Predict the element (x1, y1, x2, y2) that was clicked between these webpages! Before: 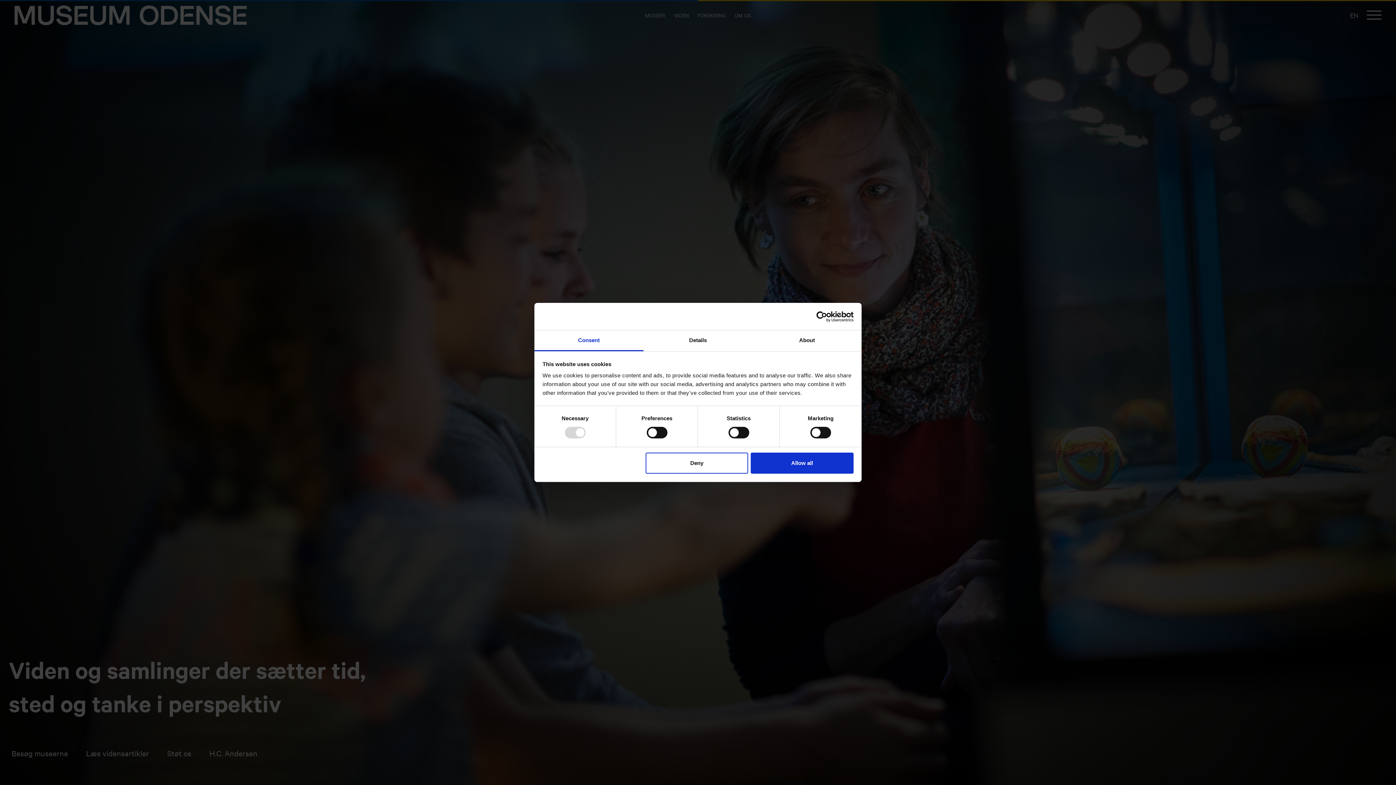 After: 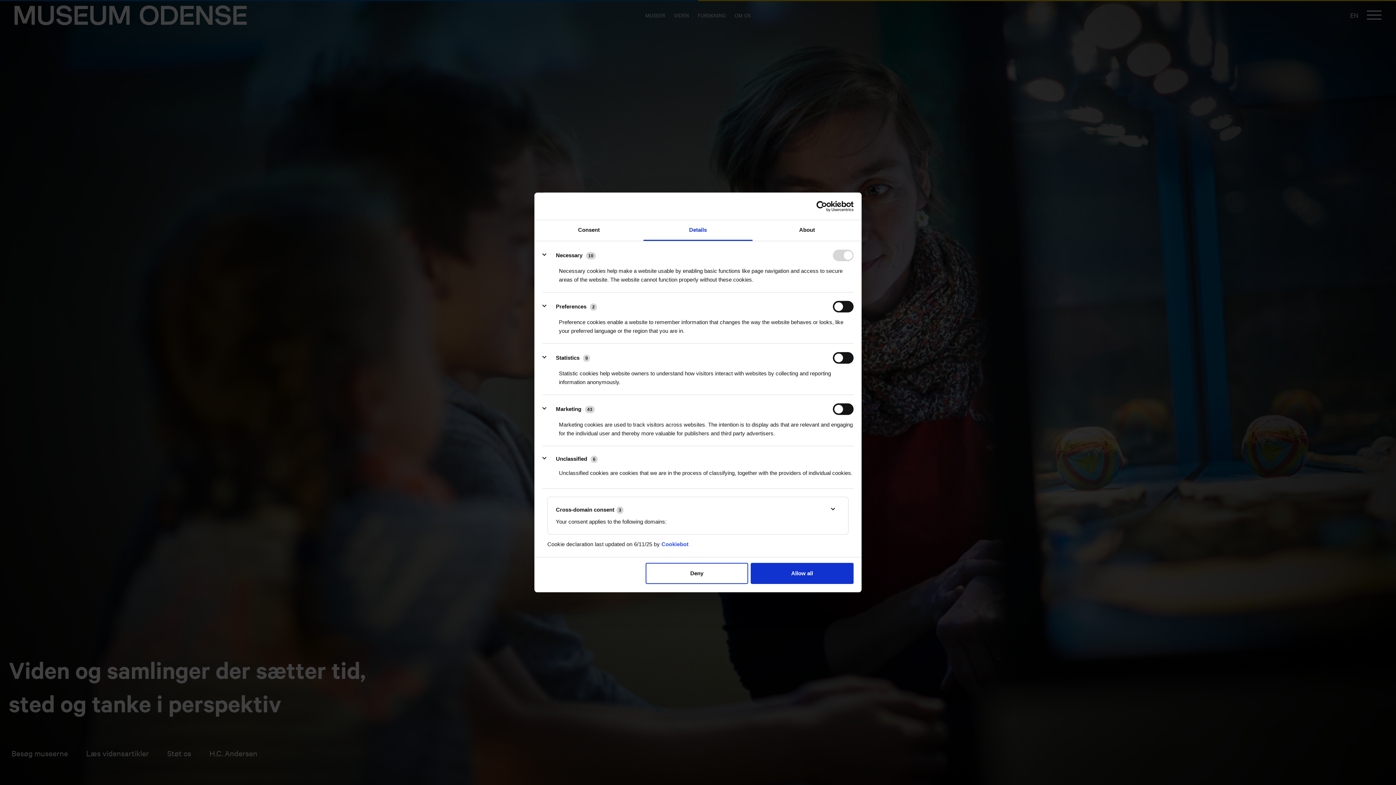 Action: label: Details bbox: (643, 330, 752, 351)